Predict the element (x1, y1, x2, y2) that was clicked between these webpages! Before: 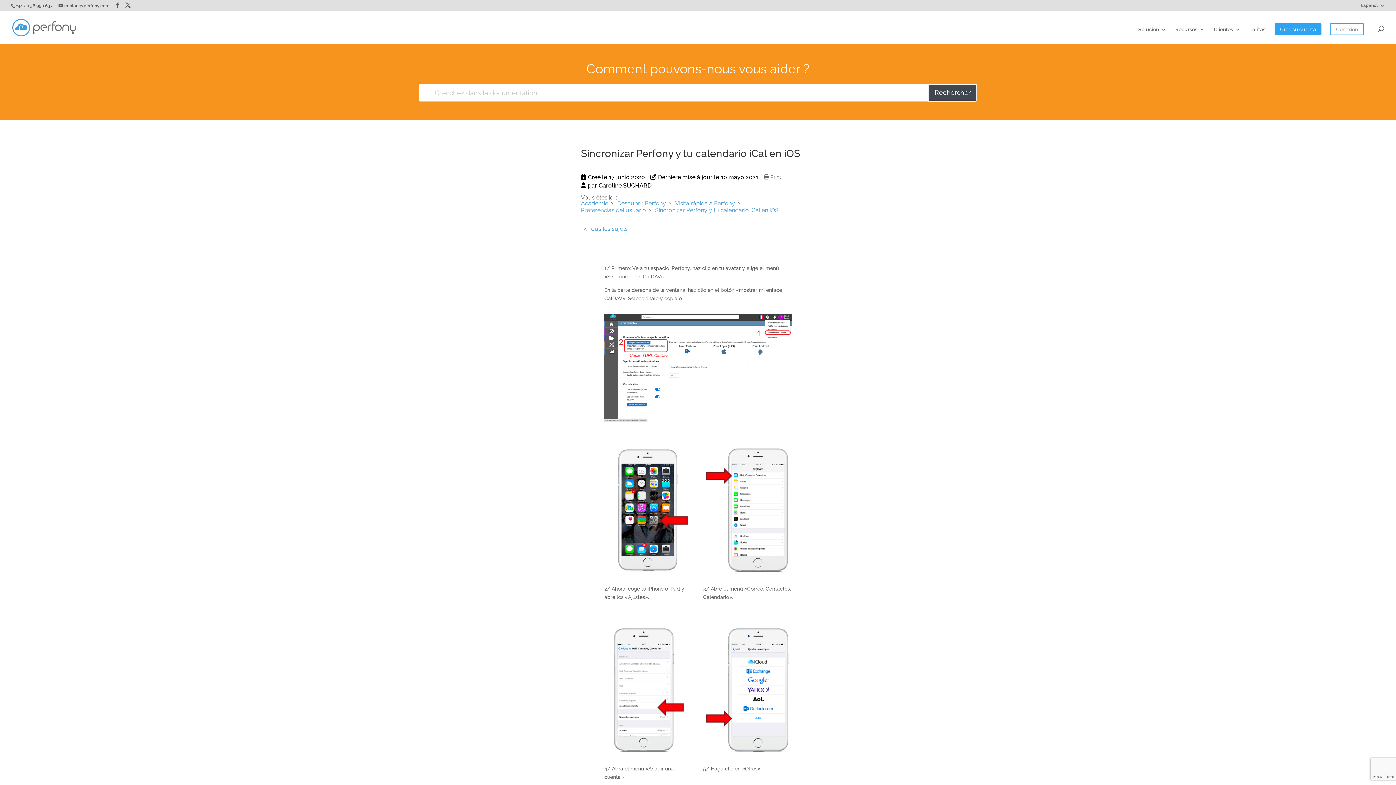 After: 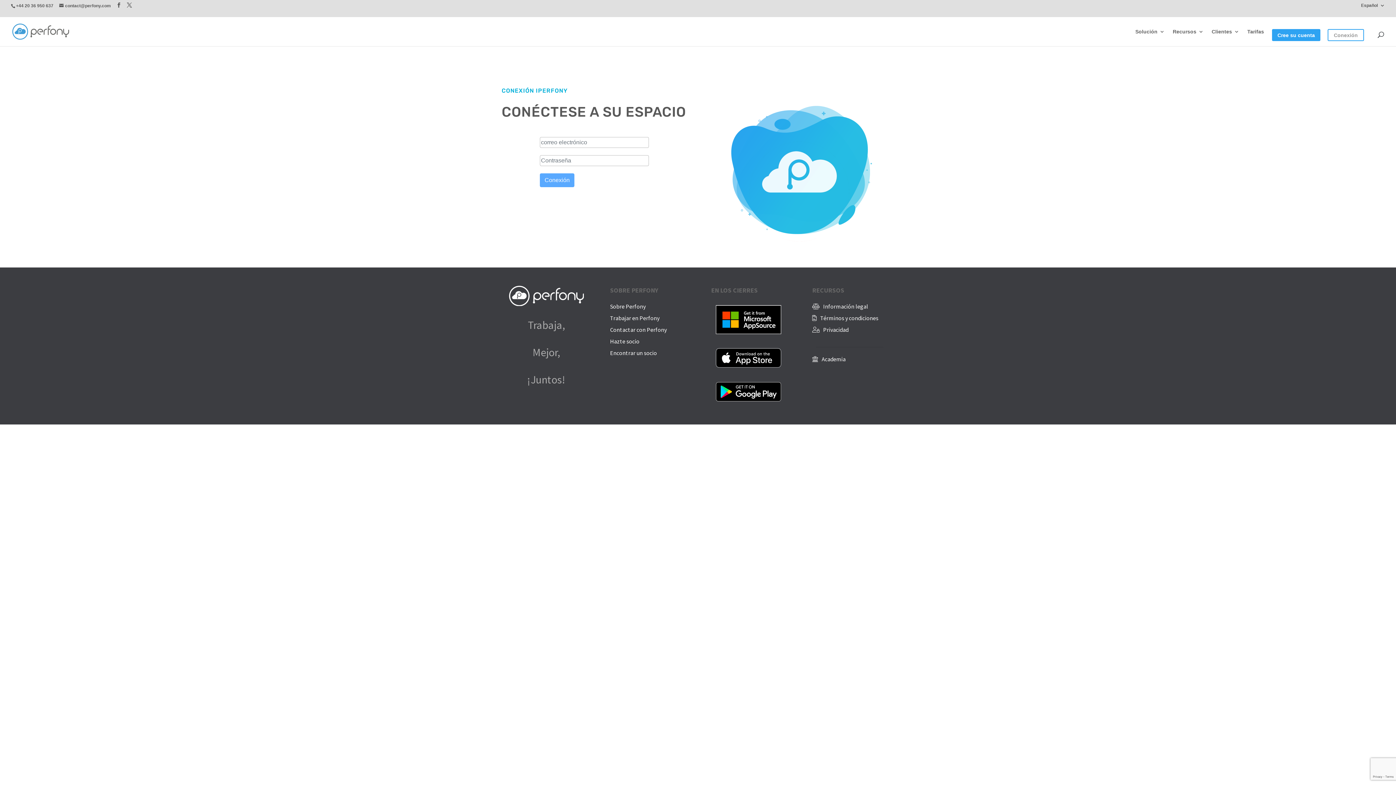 Action: label: Conexión bbox: (1336, 26, 1358, 44)